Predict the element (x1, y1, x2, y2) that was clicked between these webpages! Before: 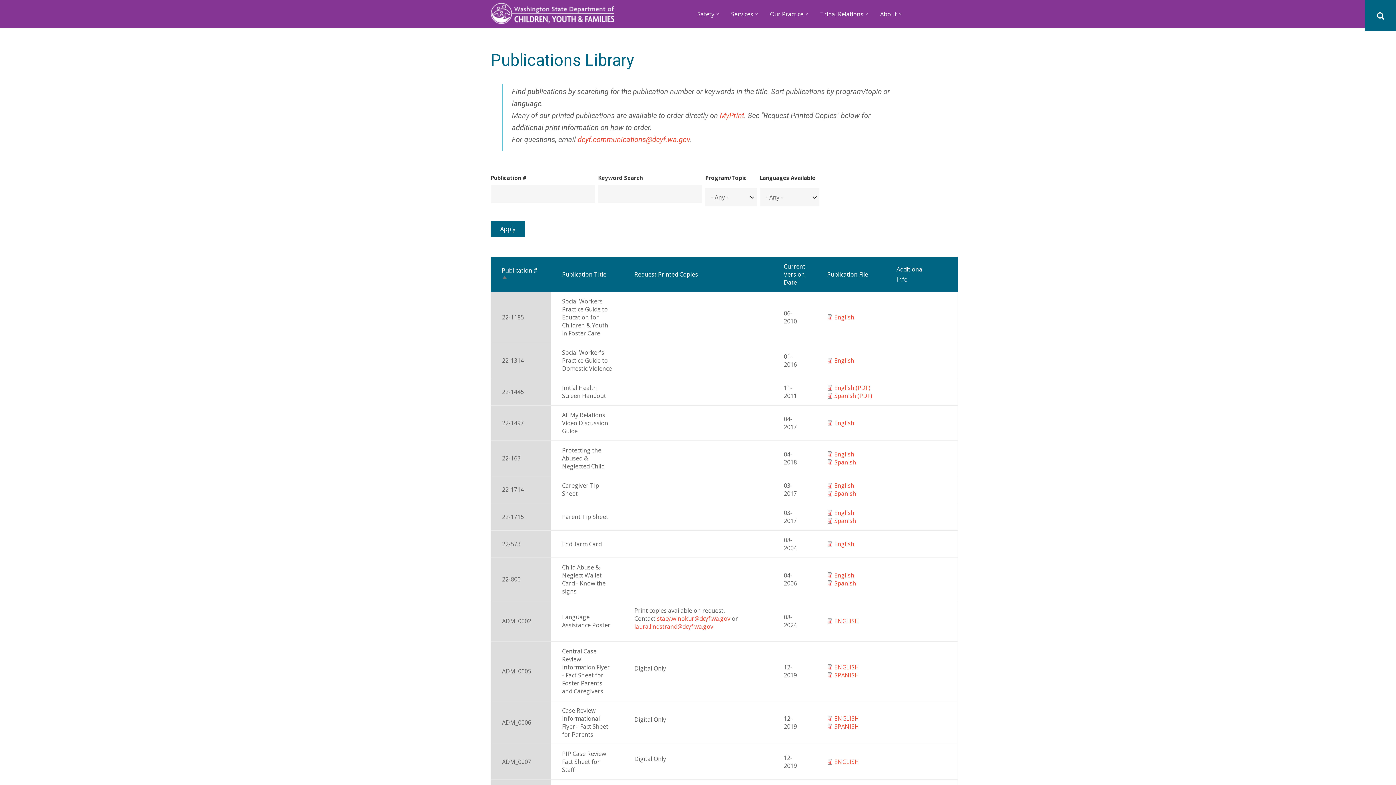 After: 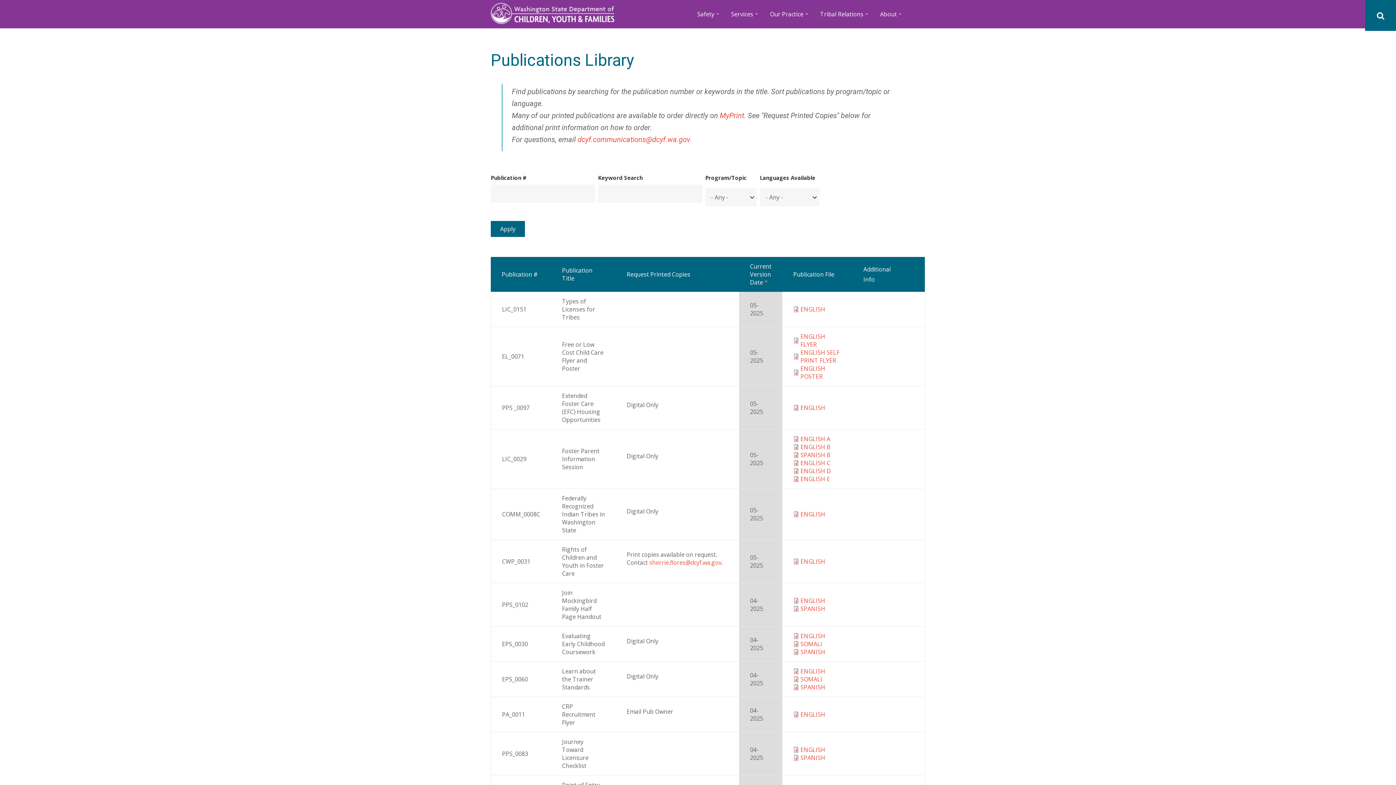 Action: bbox: (784, 262, 805, 286) label: Current Version Date